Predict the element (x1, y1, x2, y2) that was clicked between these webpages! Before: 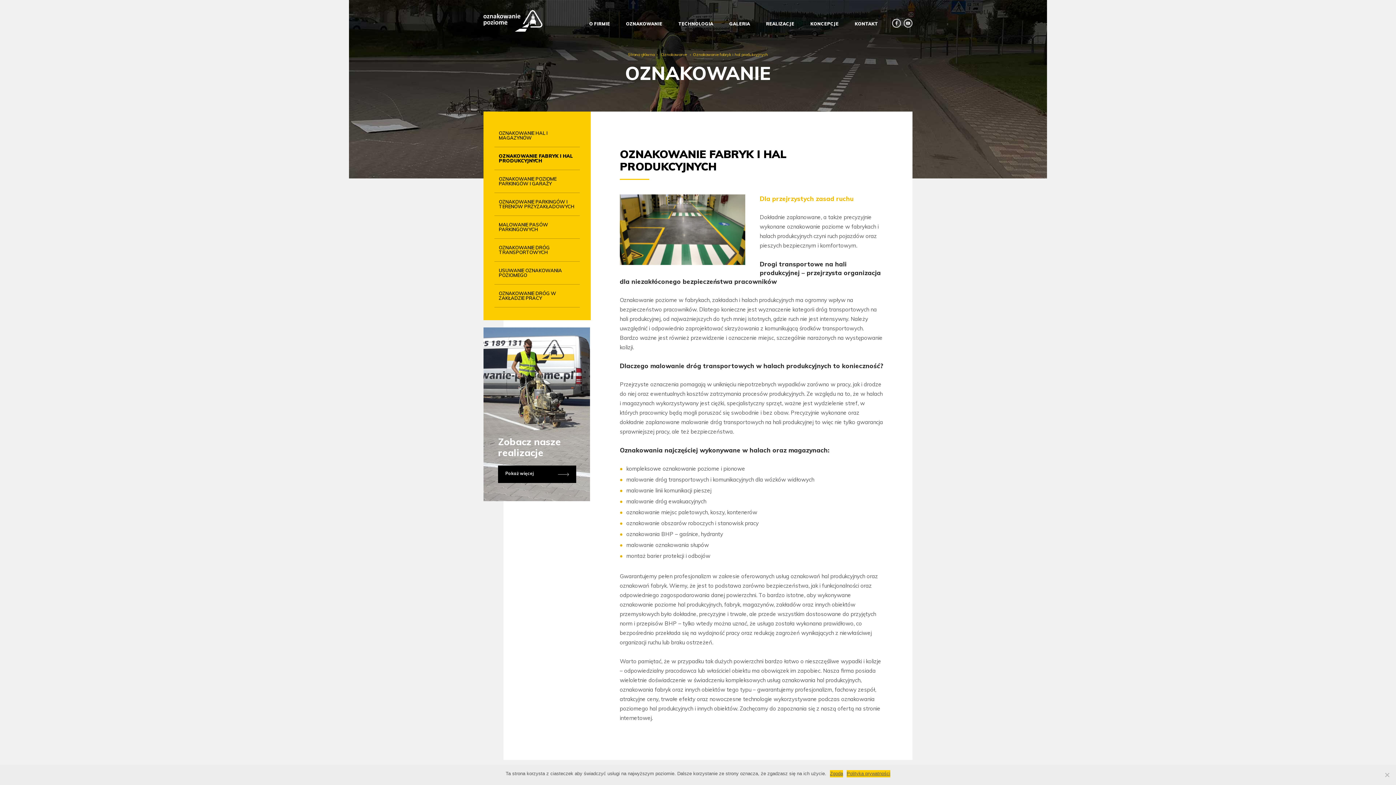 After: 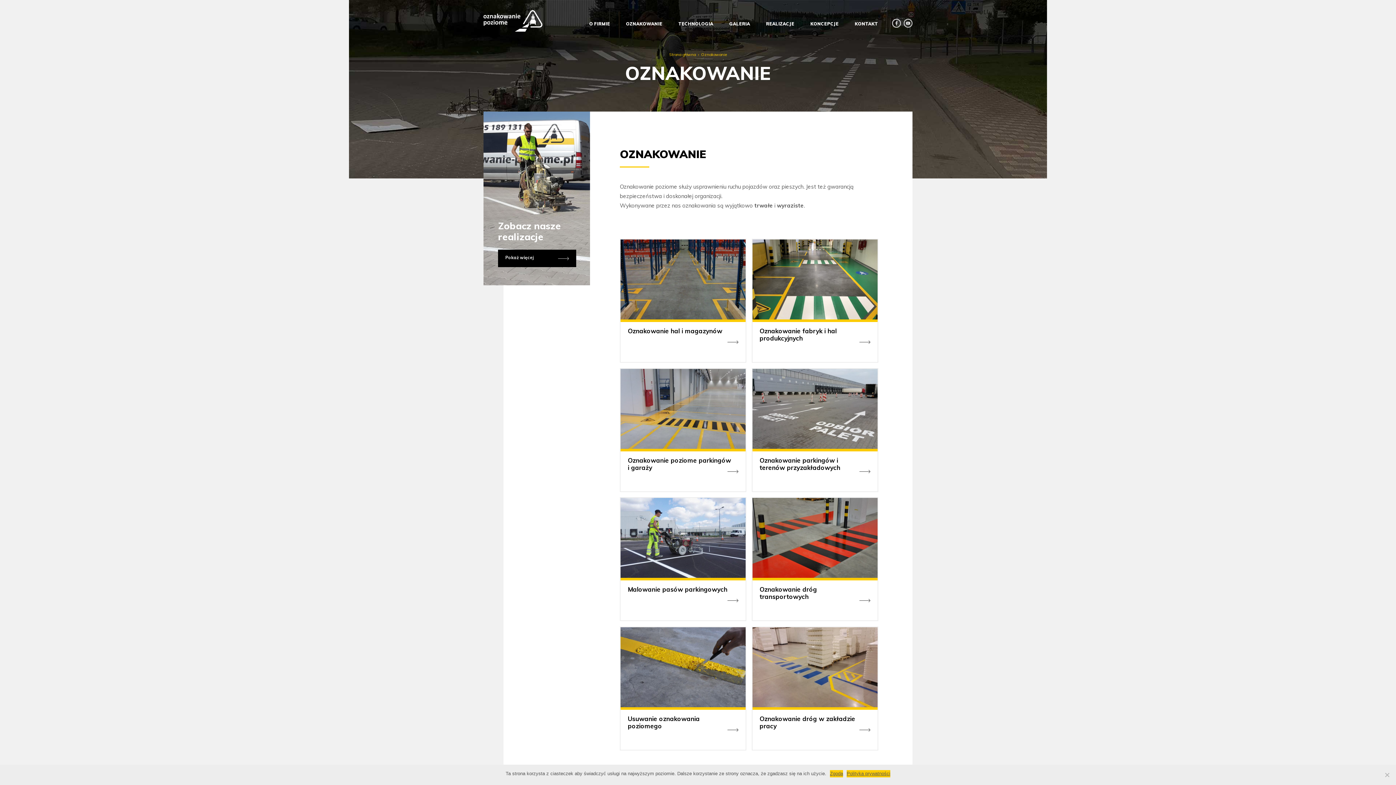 Action: bbox: (626, 17, 662, 30) label: OZNAKOWANIE